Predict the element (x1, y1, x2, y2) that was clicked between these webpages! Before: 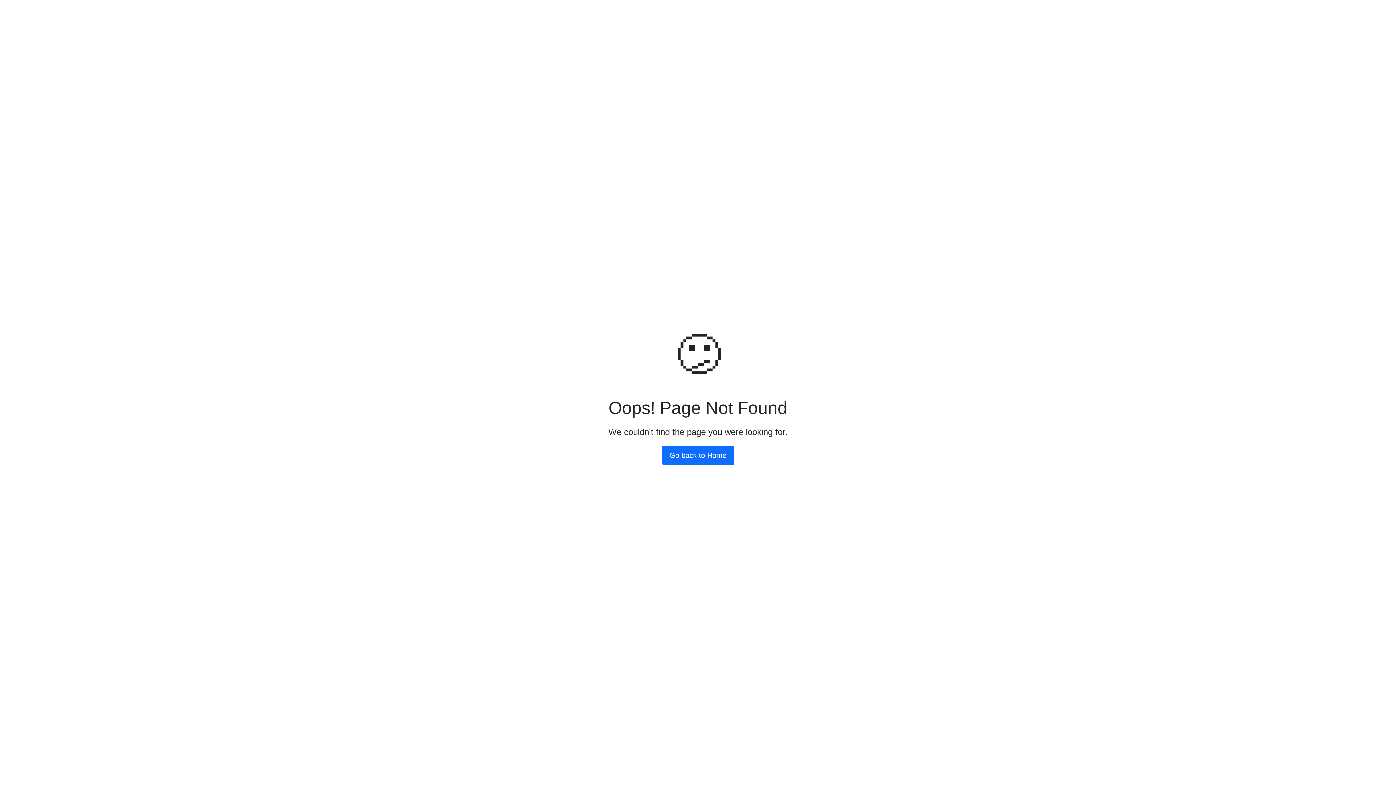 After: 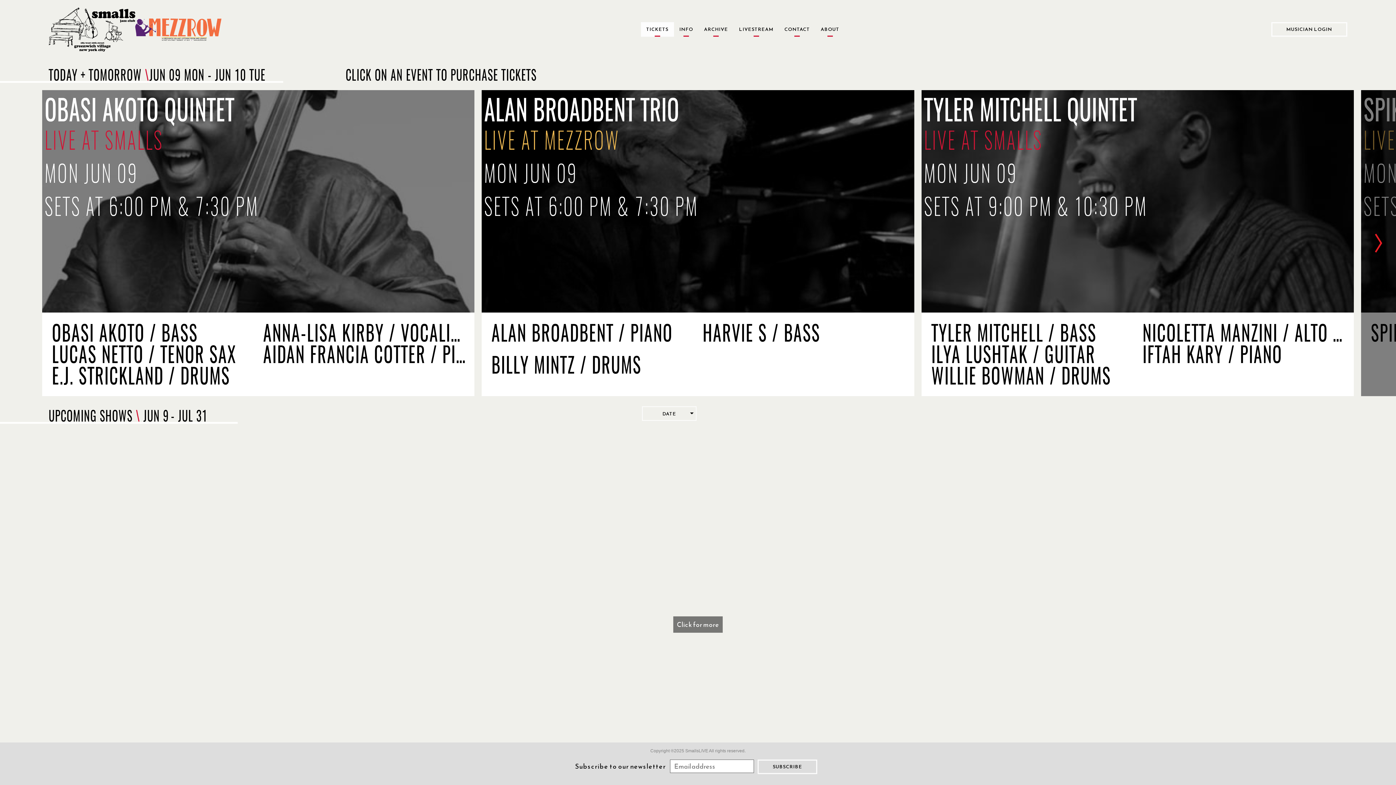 Action: label: Go back to Home bbox: (662, 446, 734, 464)